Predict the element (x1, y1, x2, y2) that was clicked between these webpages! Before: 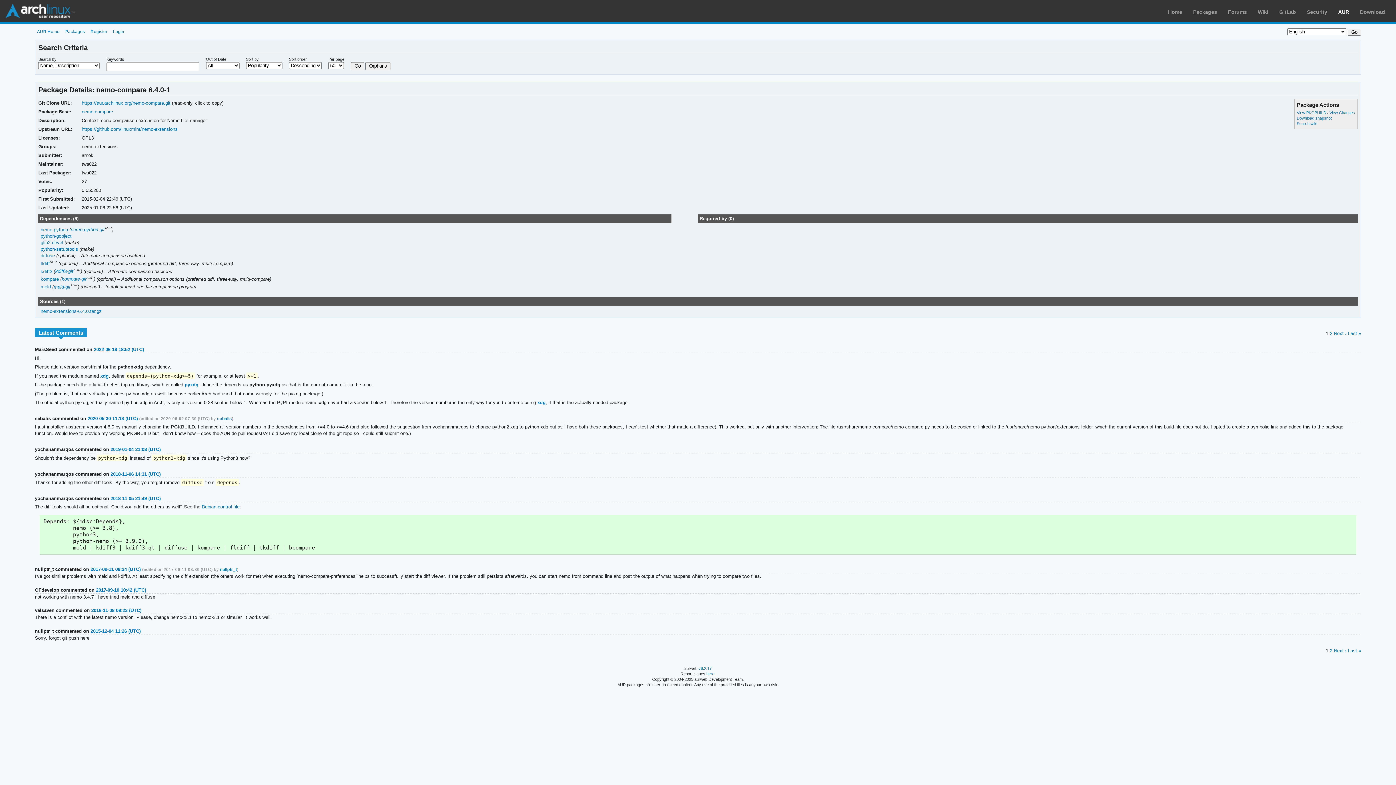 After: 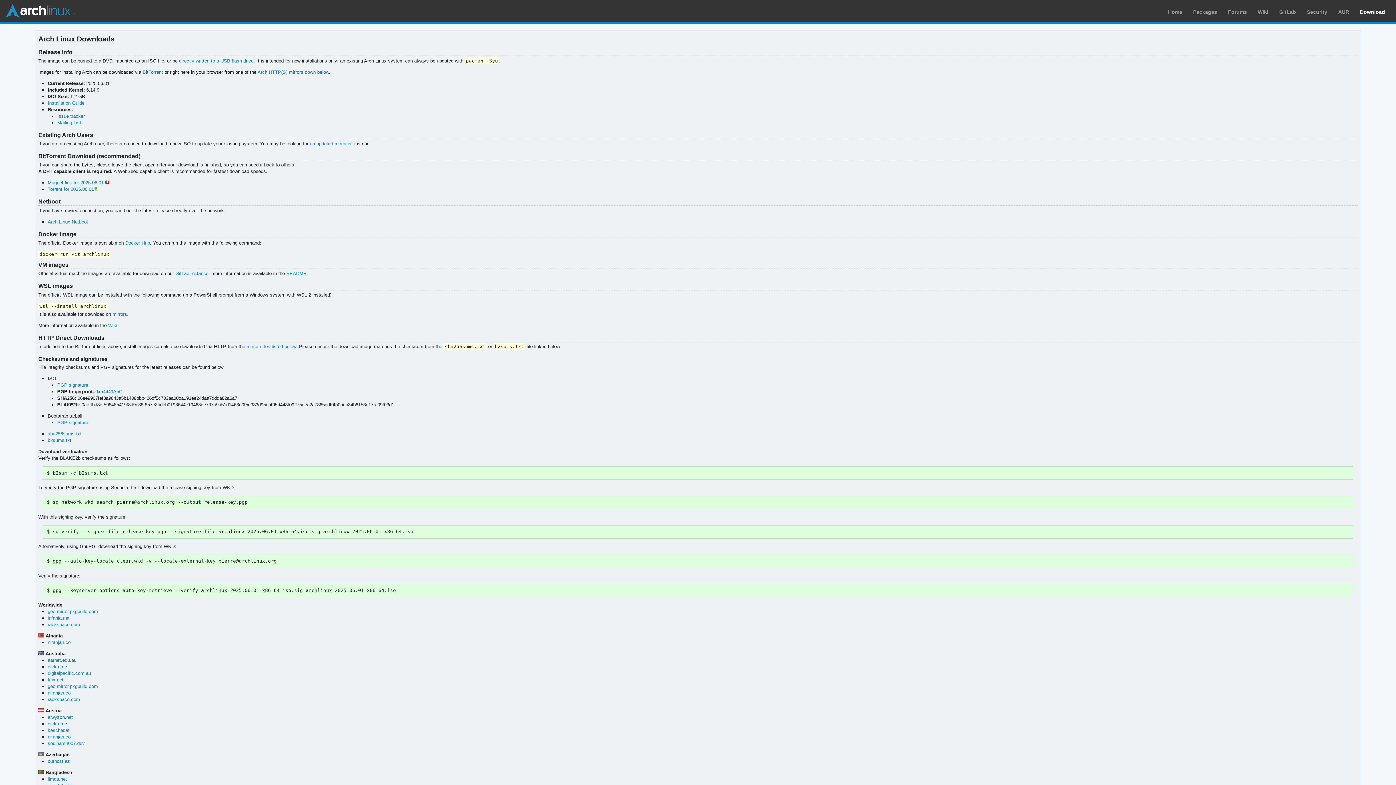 Action: label: Download bbox: (1360, 9, 1385, 14)